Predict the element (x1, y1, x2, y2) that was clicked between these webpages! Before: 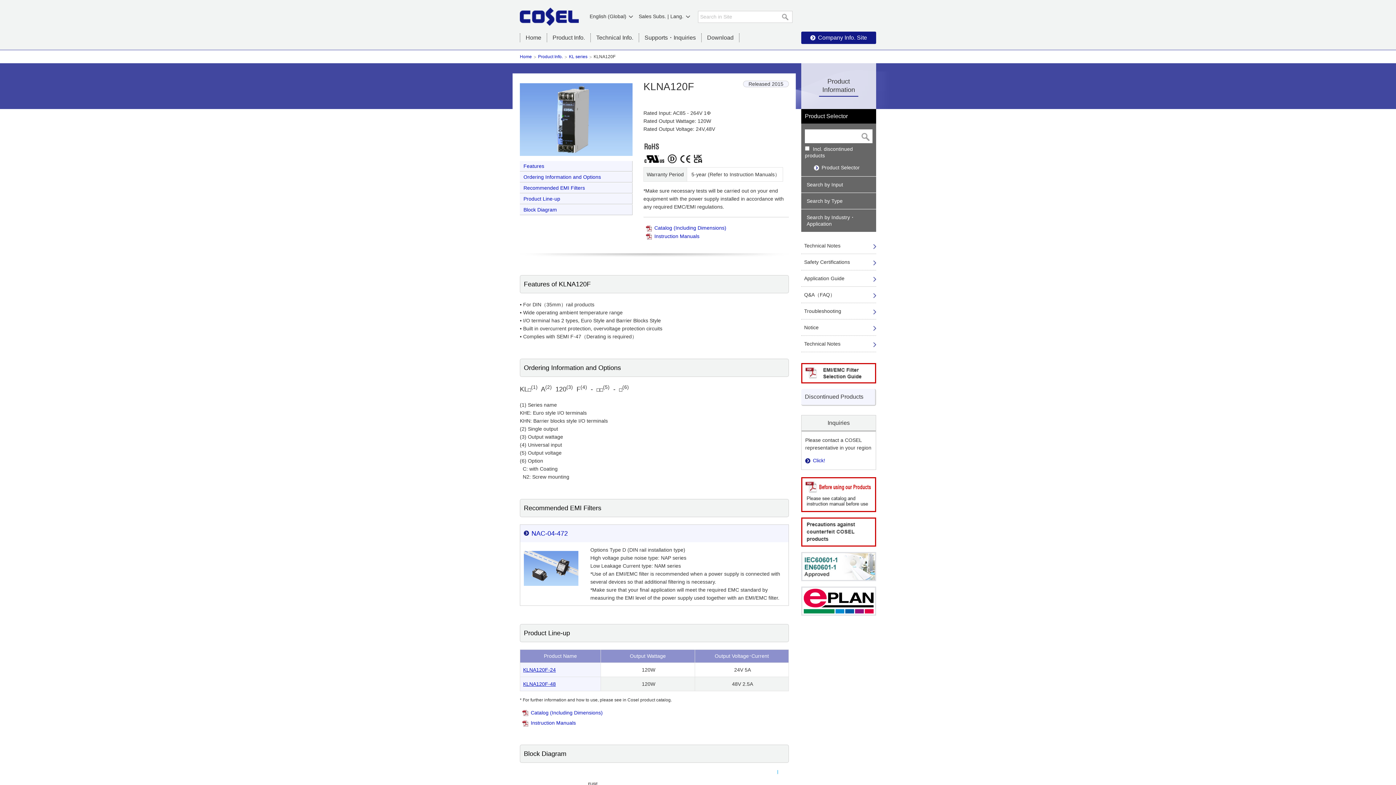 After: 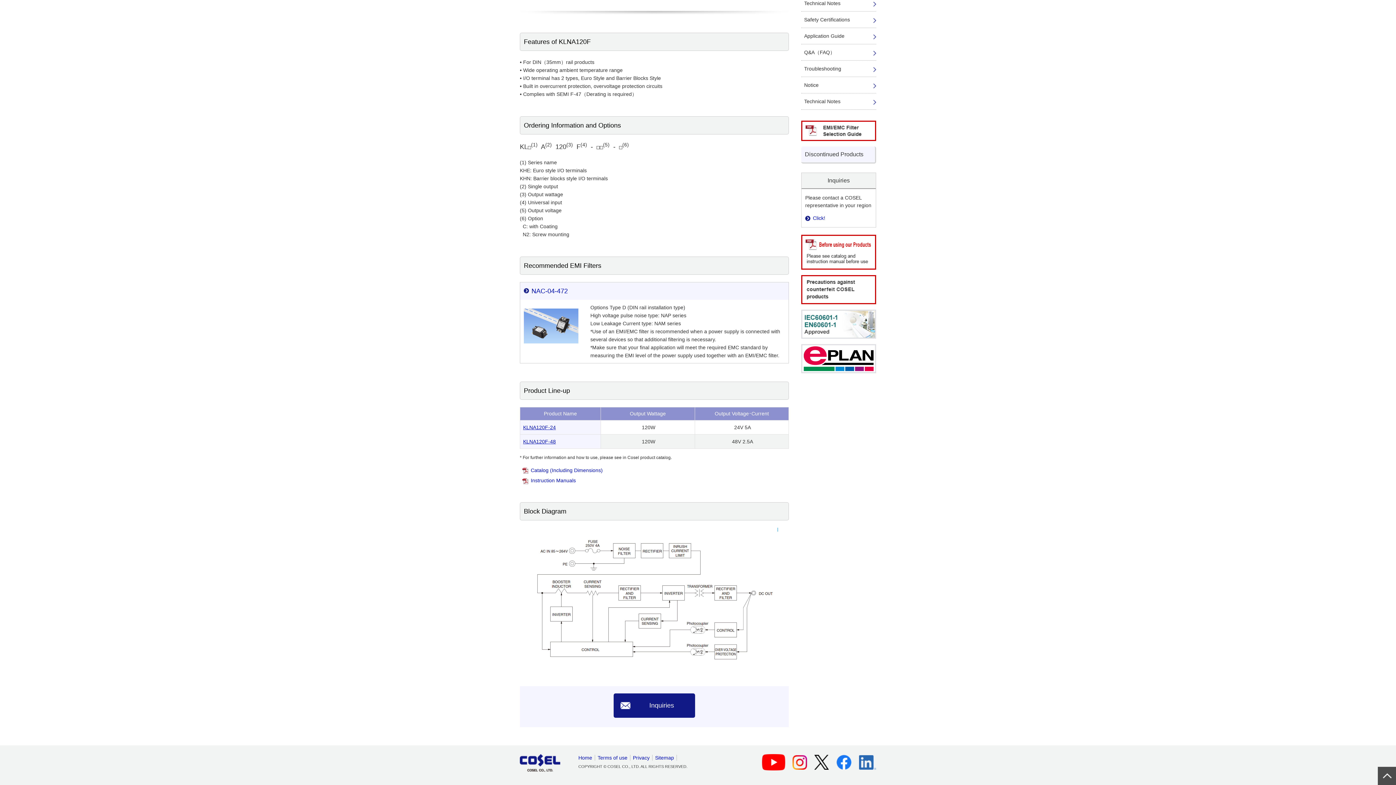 Action: bbox: (520, 182, 632, 193) label: Recommended EMI Filters